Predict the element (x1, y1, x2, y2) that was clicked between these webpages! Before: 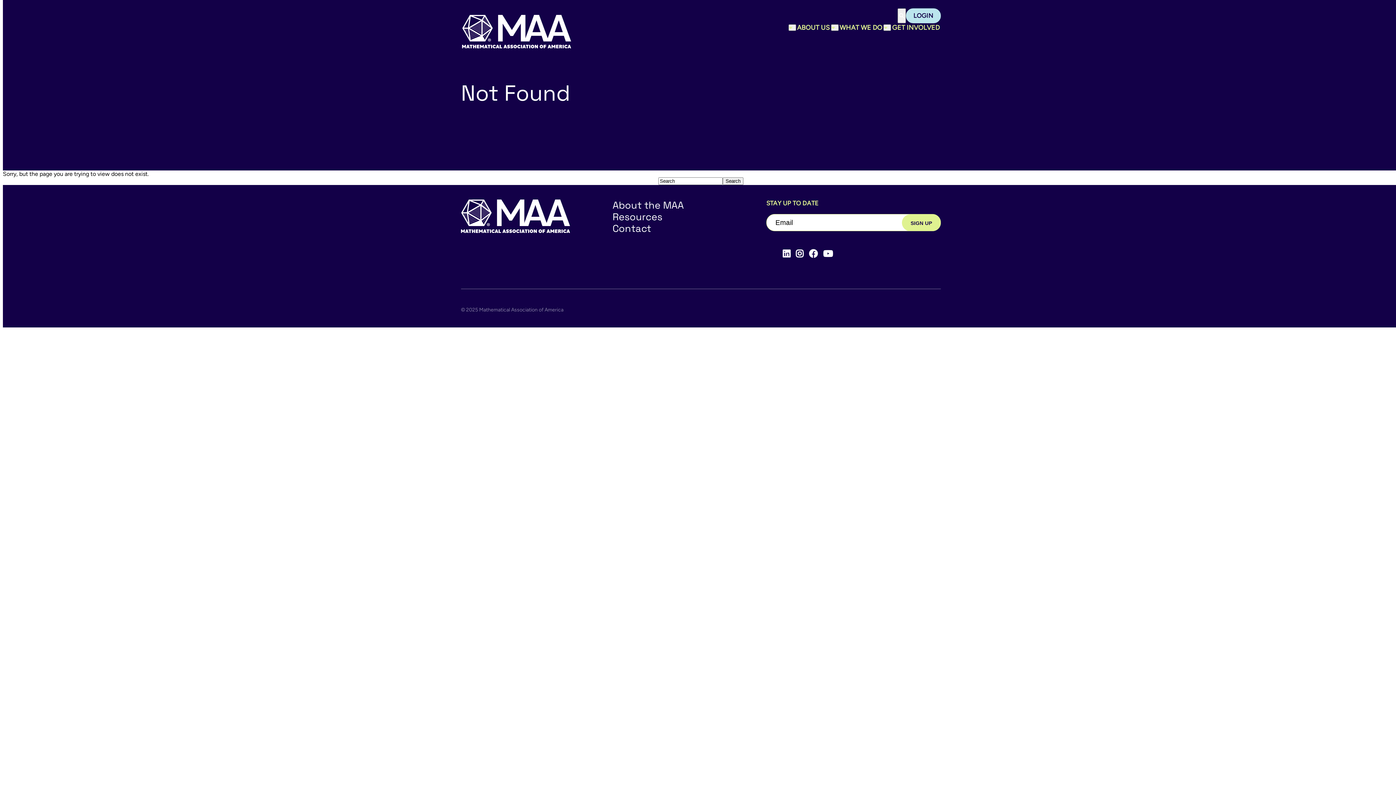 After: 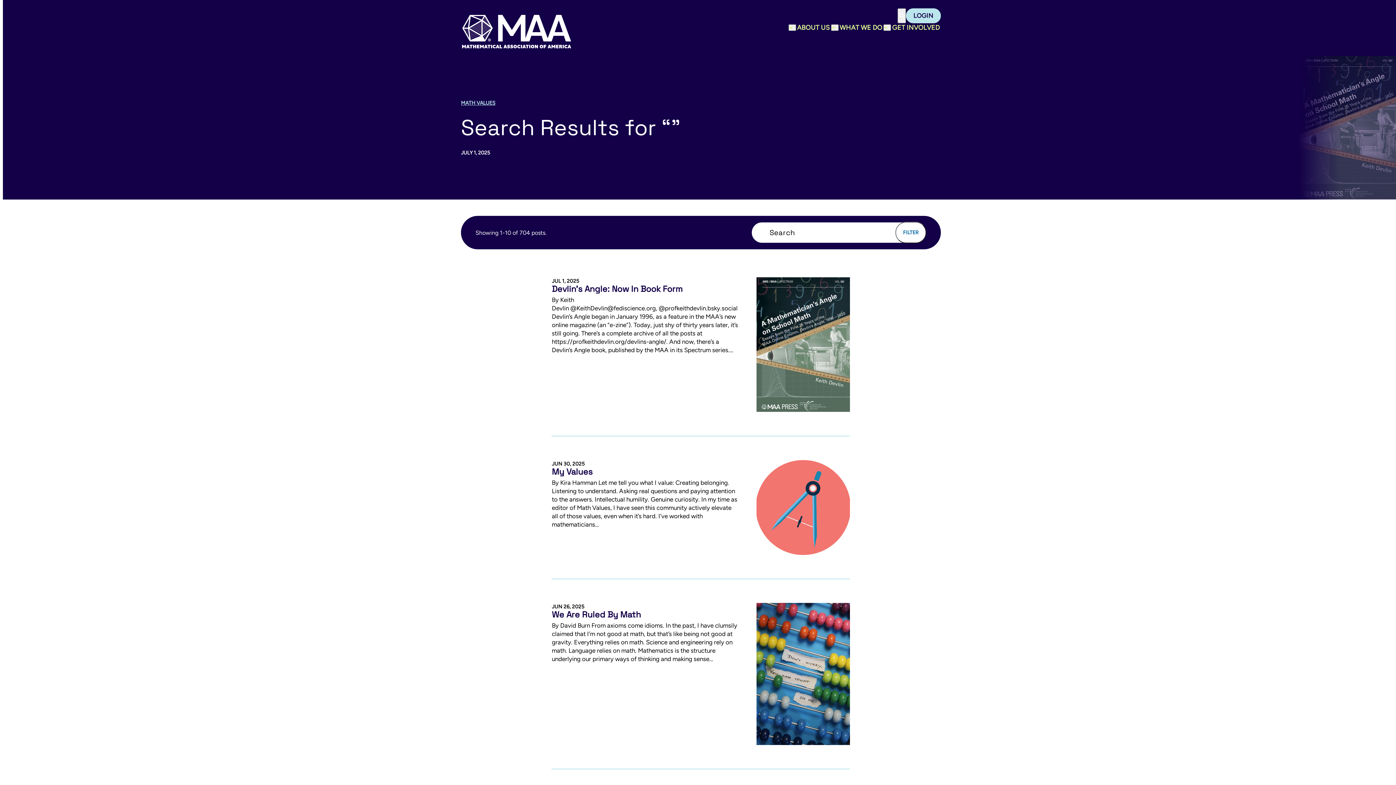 Action: label: Search bbox: (722, 177, 743, 185)